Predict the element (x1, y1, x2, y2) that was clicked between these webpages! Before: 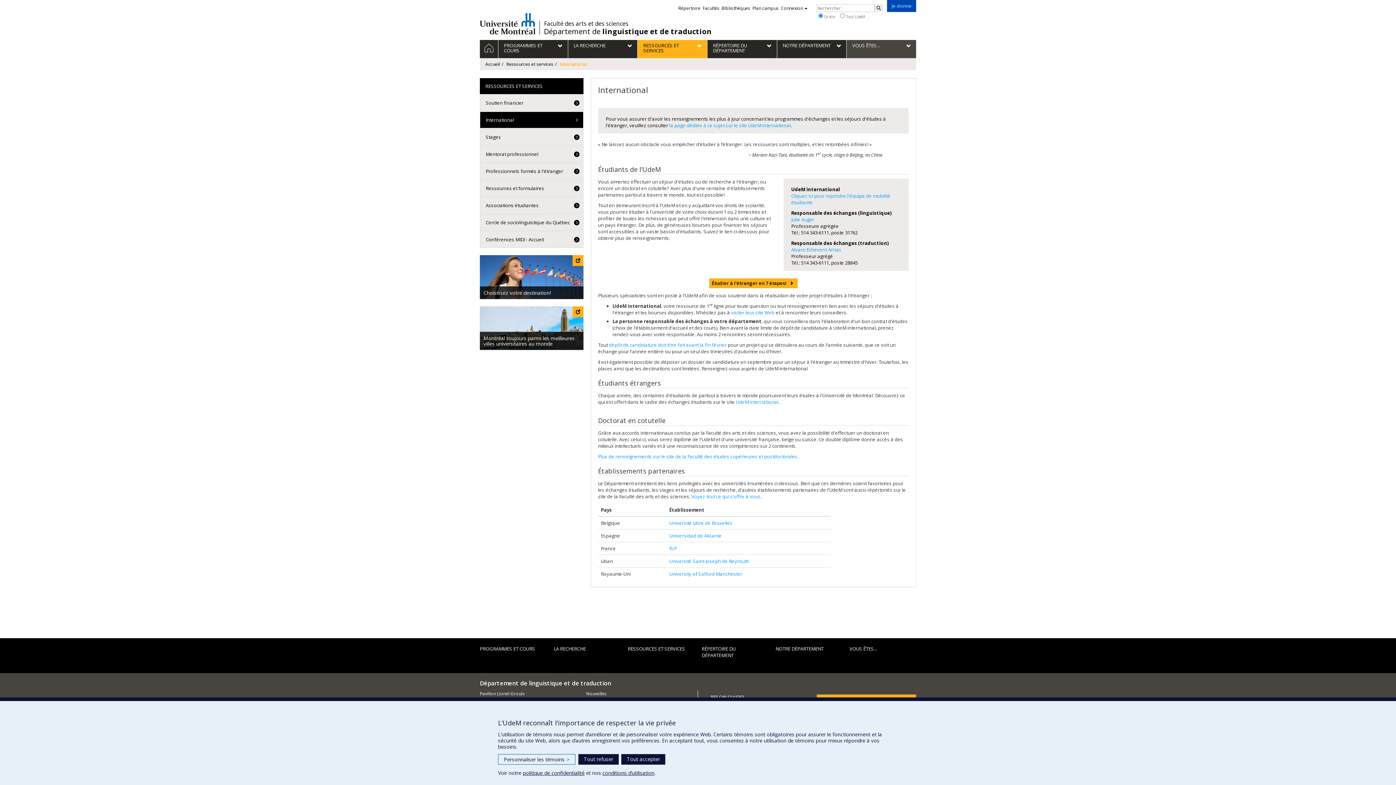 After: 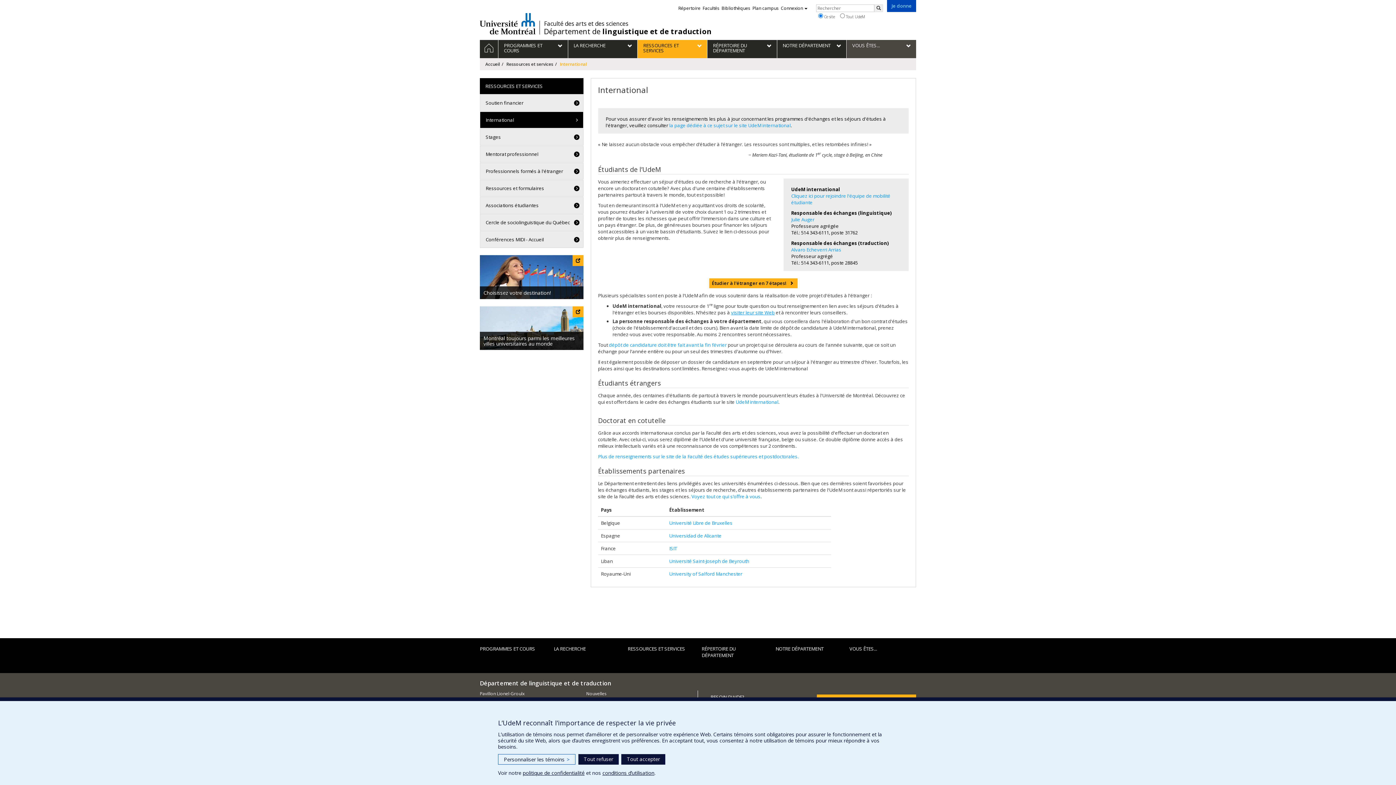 Action: bbox: (731, 309, 774, 315) label: visiter leur site Web